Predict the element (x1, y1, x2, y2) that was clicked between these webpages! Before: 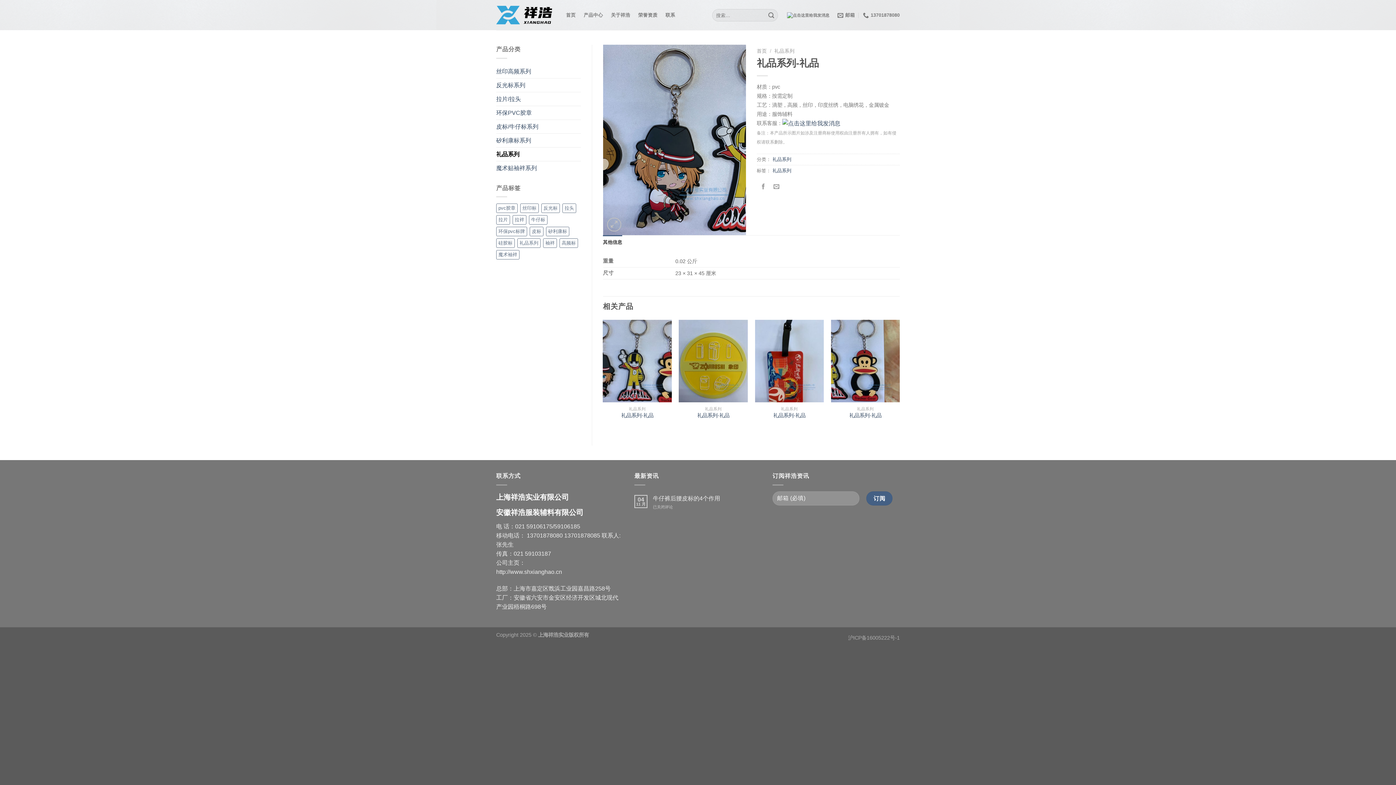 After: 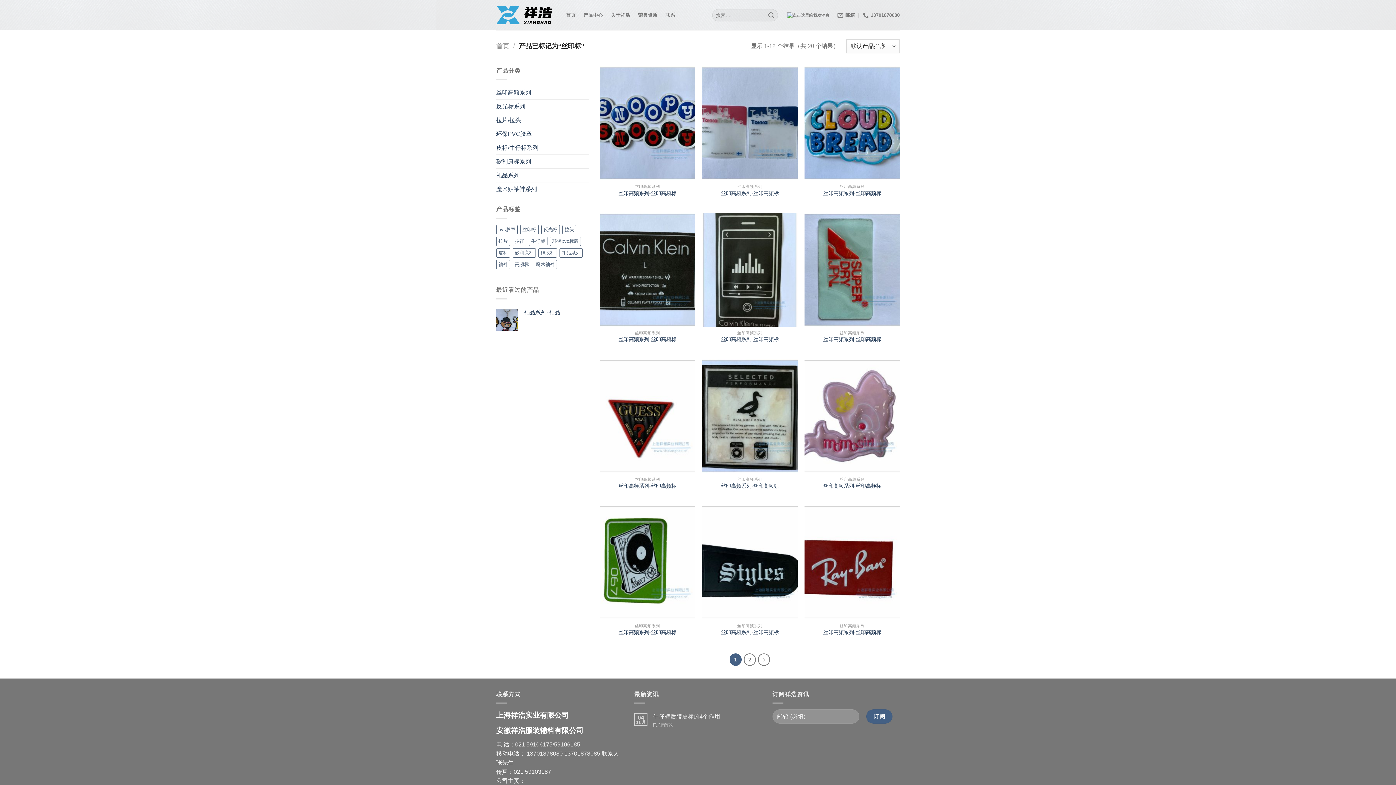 Action: bbox: (520, 203, 538, 213) label: 丝印标 (20 个产品)